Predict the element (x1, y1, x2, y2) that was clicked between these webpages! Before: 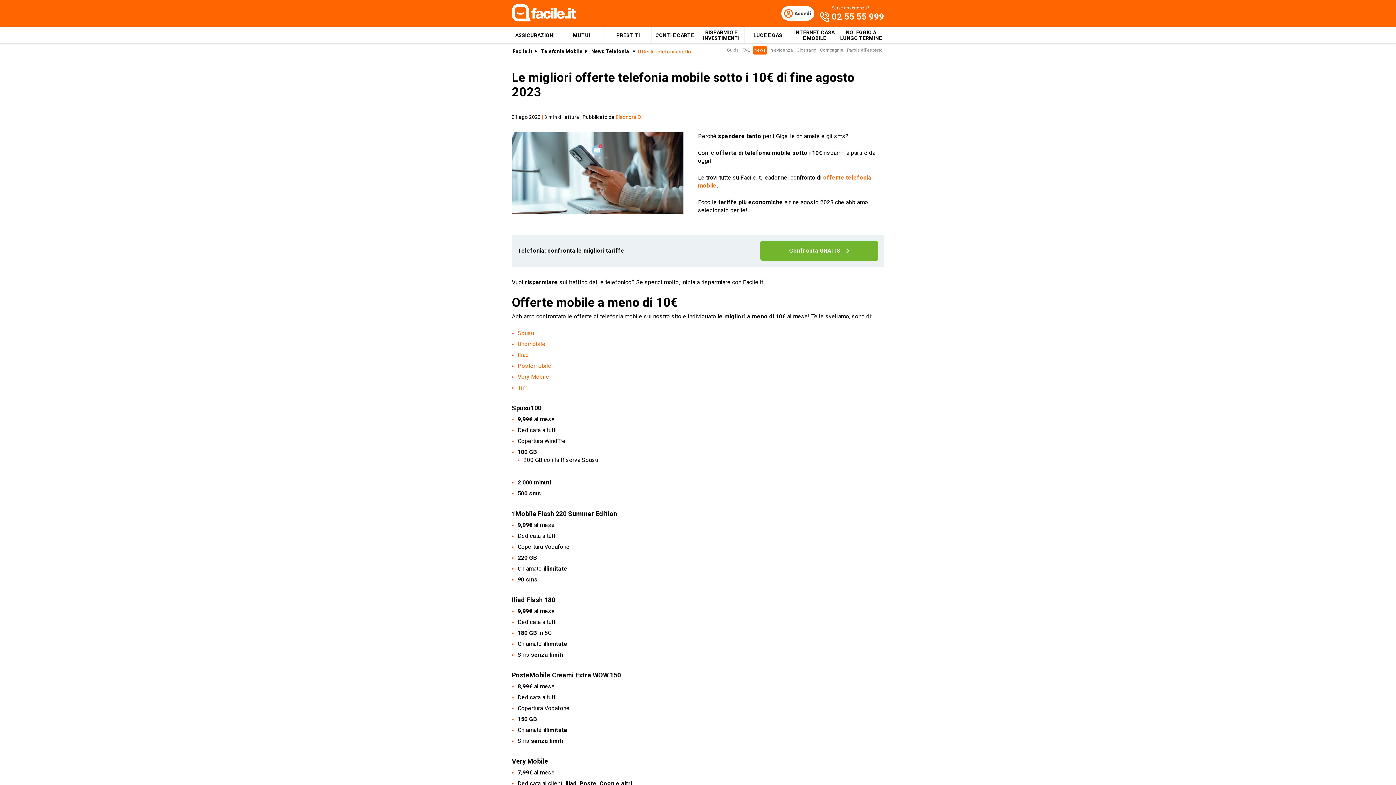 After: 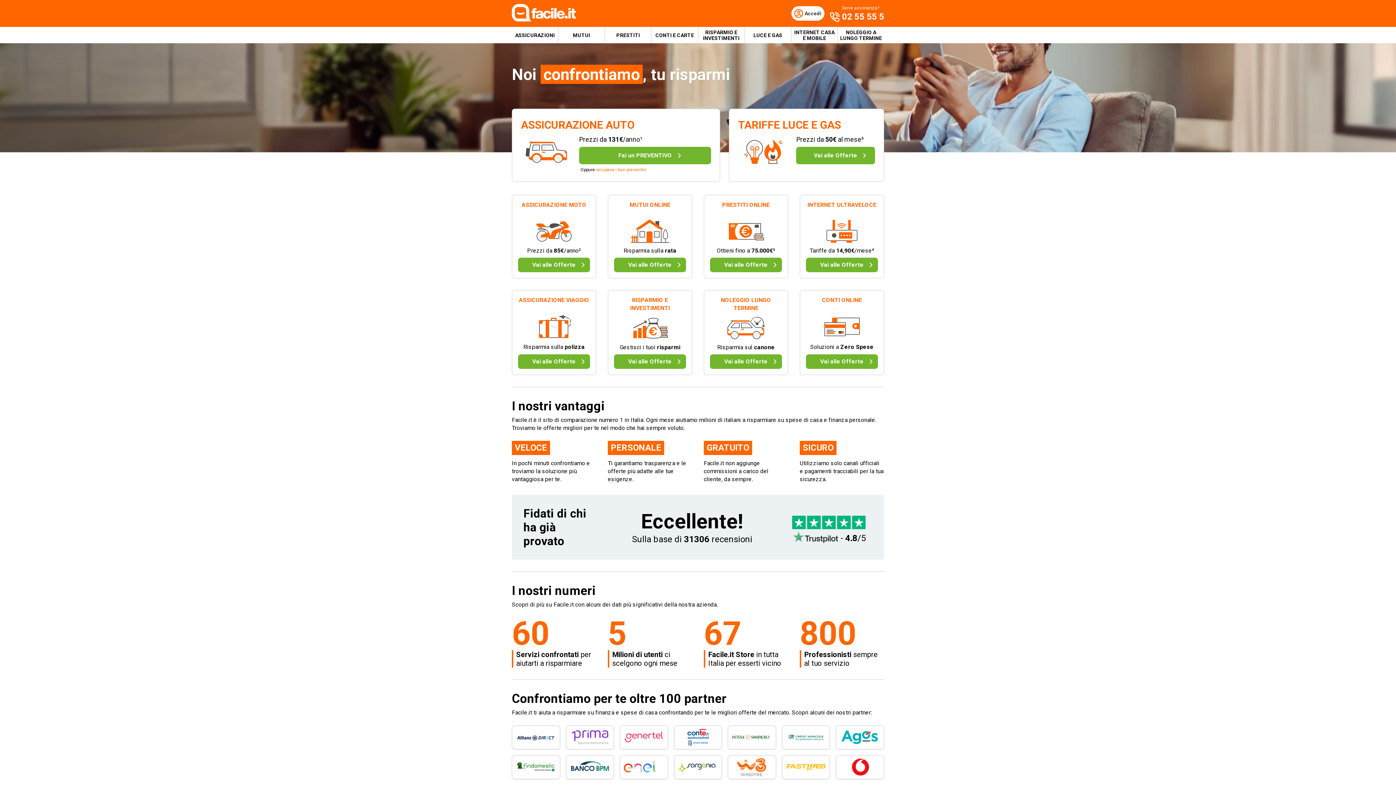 Action: bbox: (512, 48, 532, 54) label: Facile.it